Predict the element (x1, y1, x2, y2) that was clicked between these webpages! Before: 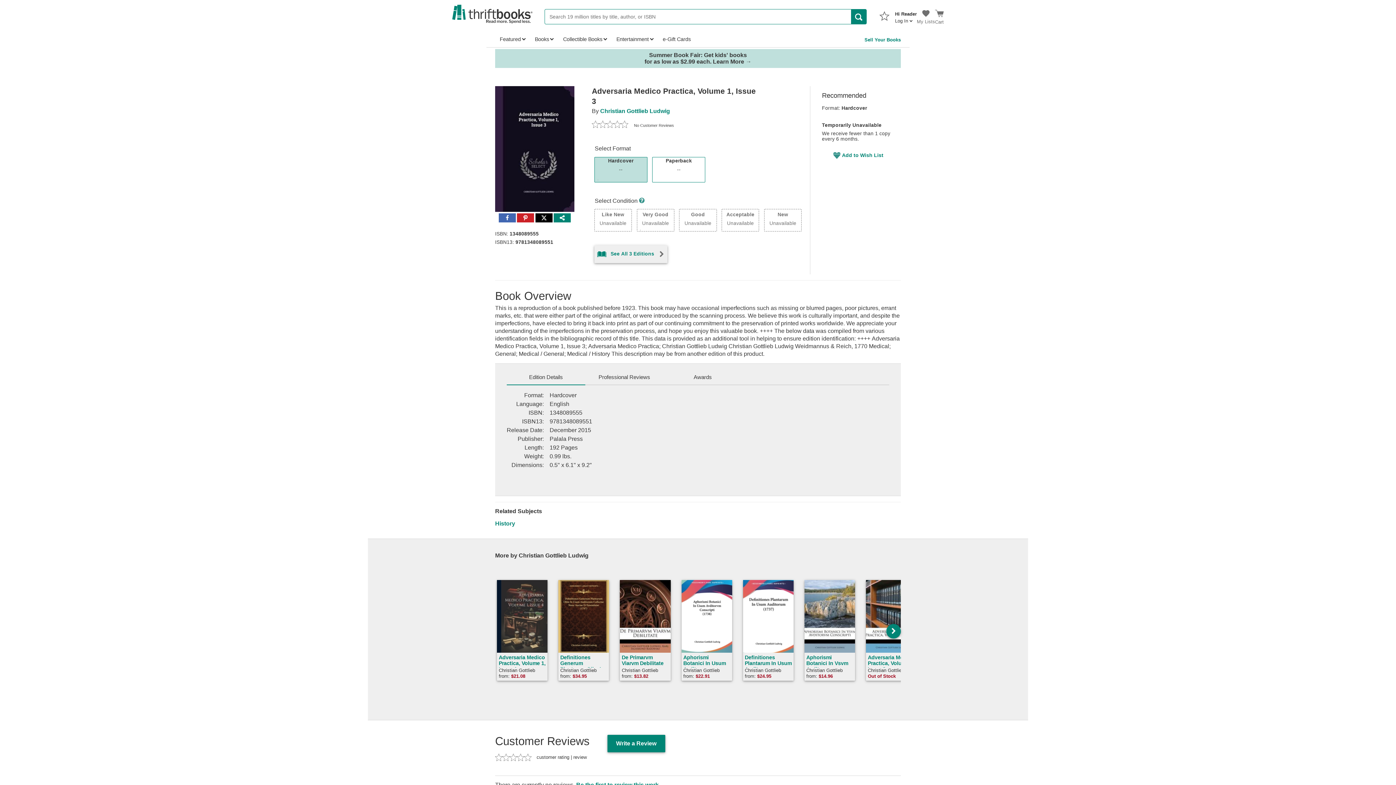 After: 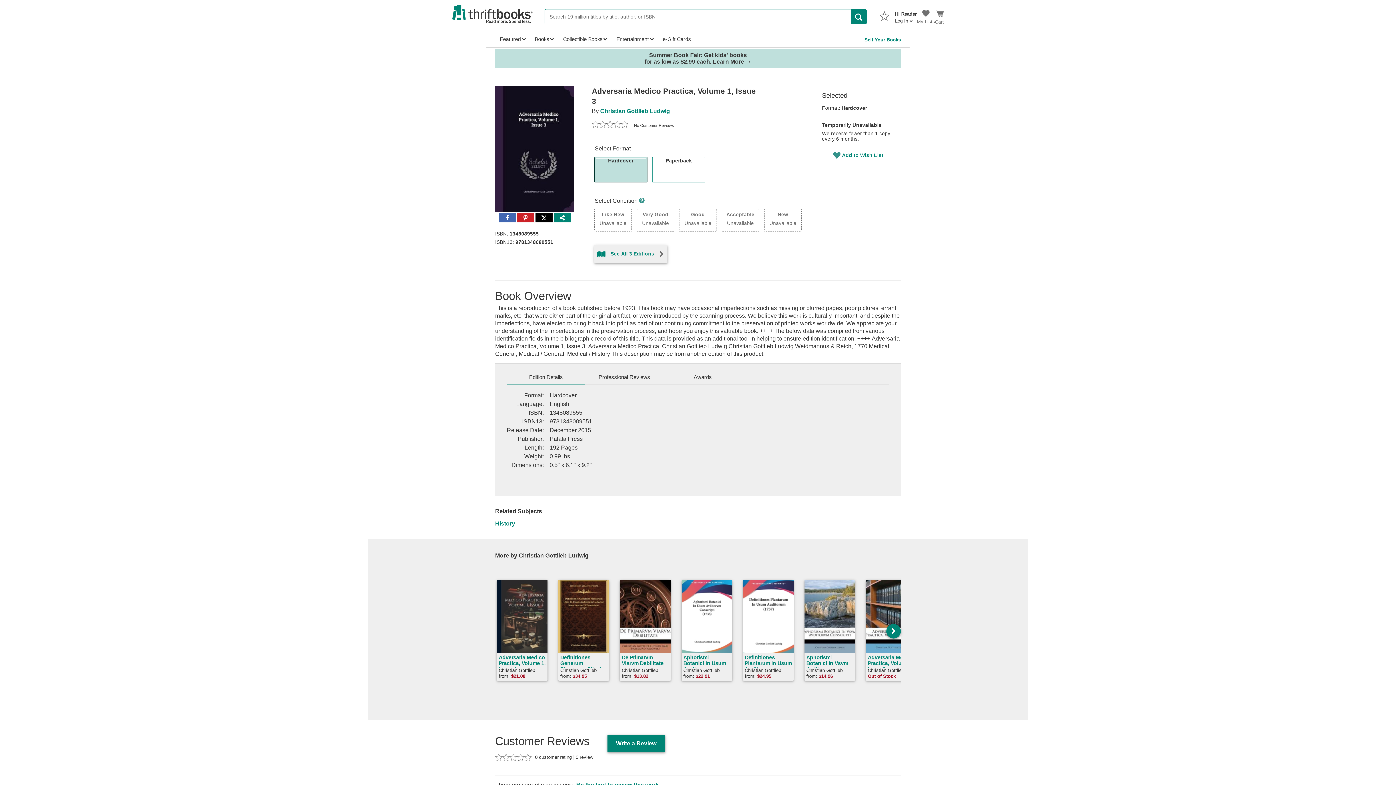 Action: bbox: (594, 157, 647, 182) label: Hardcover
--
Hardcover --